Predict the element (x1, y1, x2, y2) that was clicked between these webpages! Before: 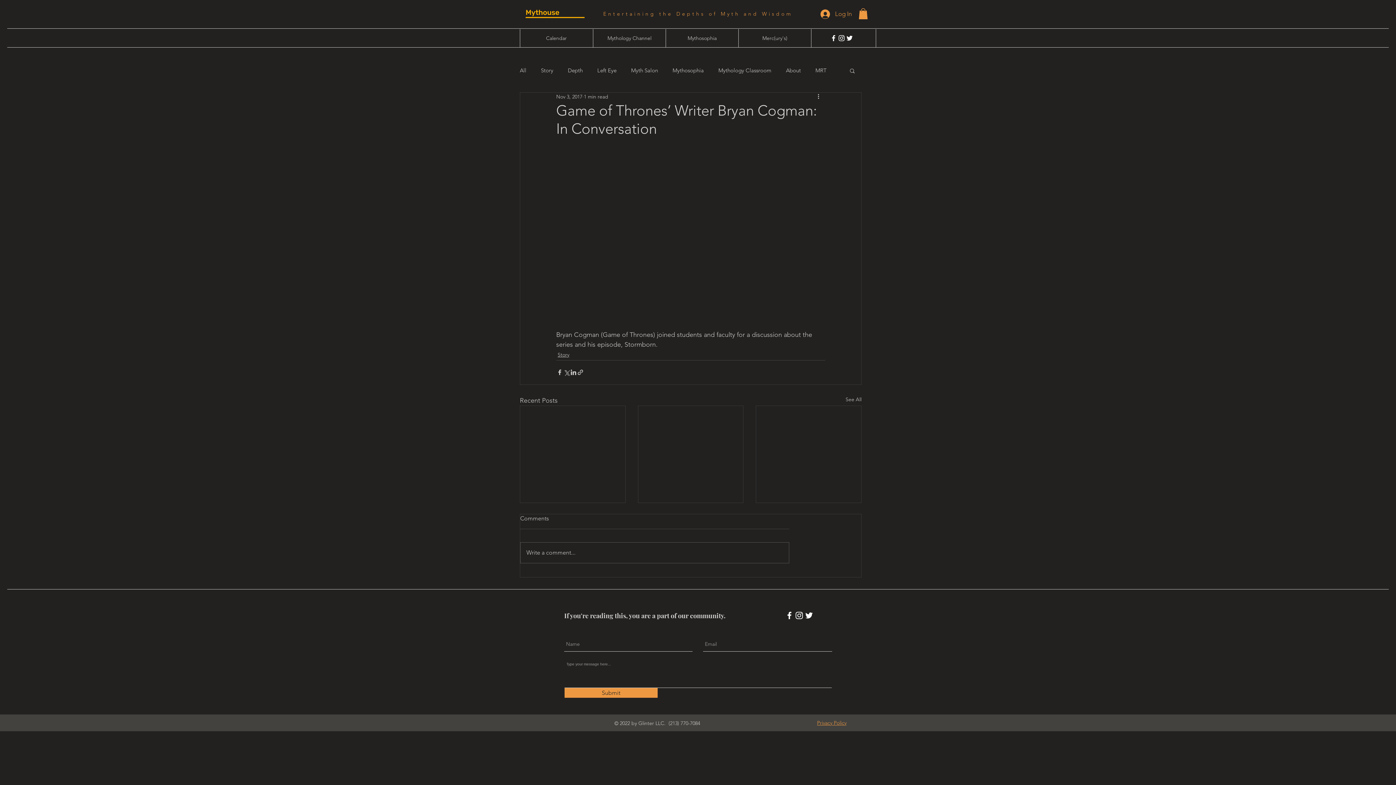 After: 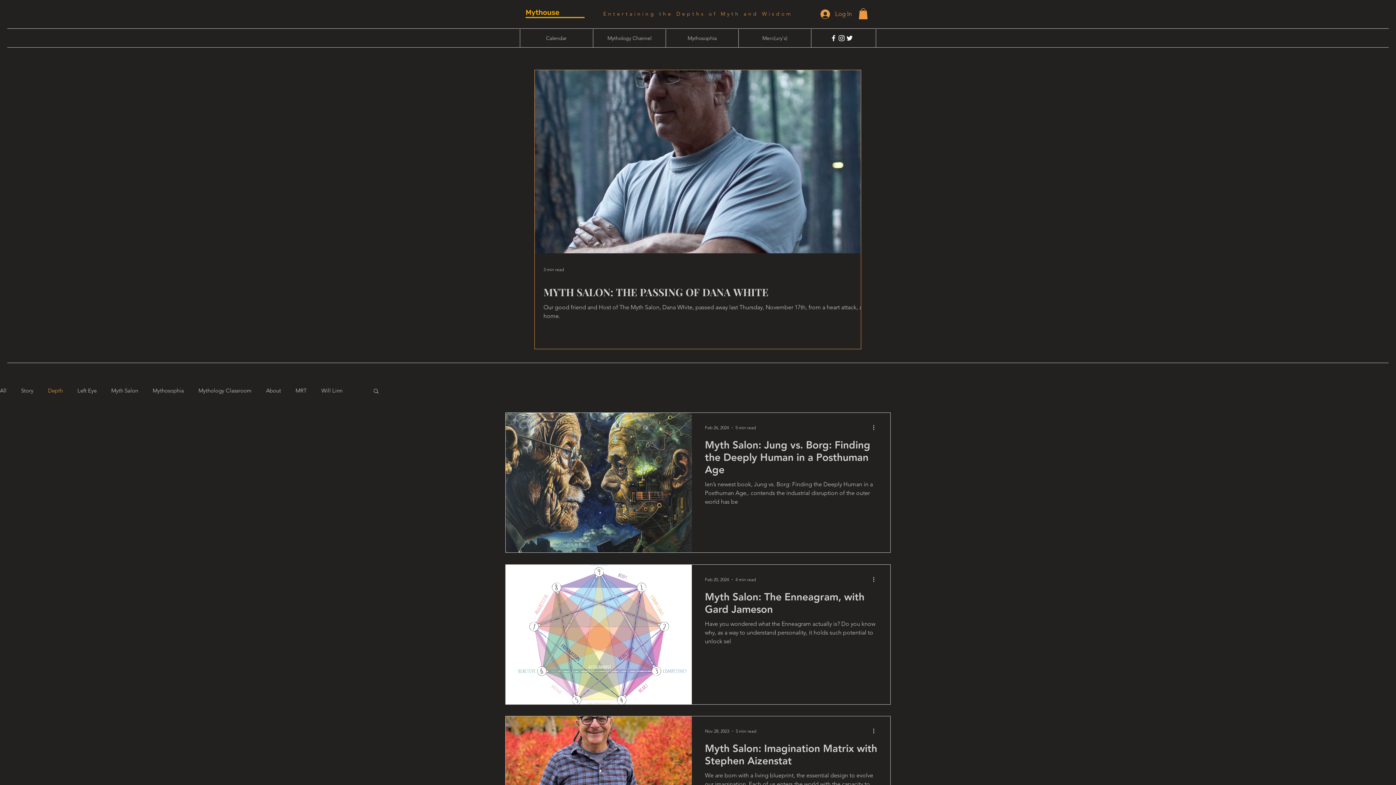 Action: label: Depth bbox: (568, 67, 582, 73)